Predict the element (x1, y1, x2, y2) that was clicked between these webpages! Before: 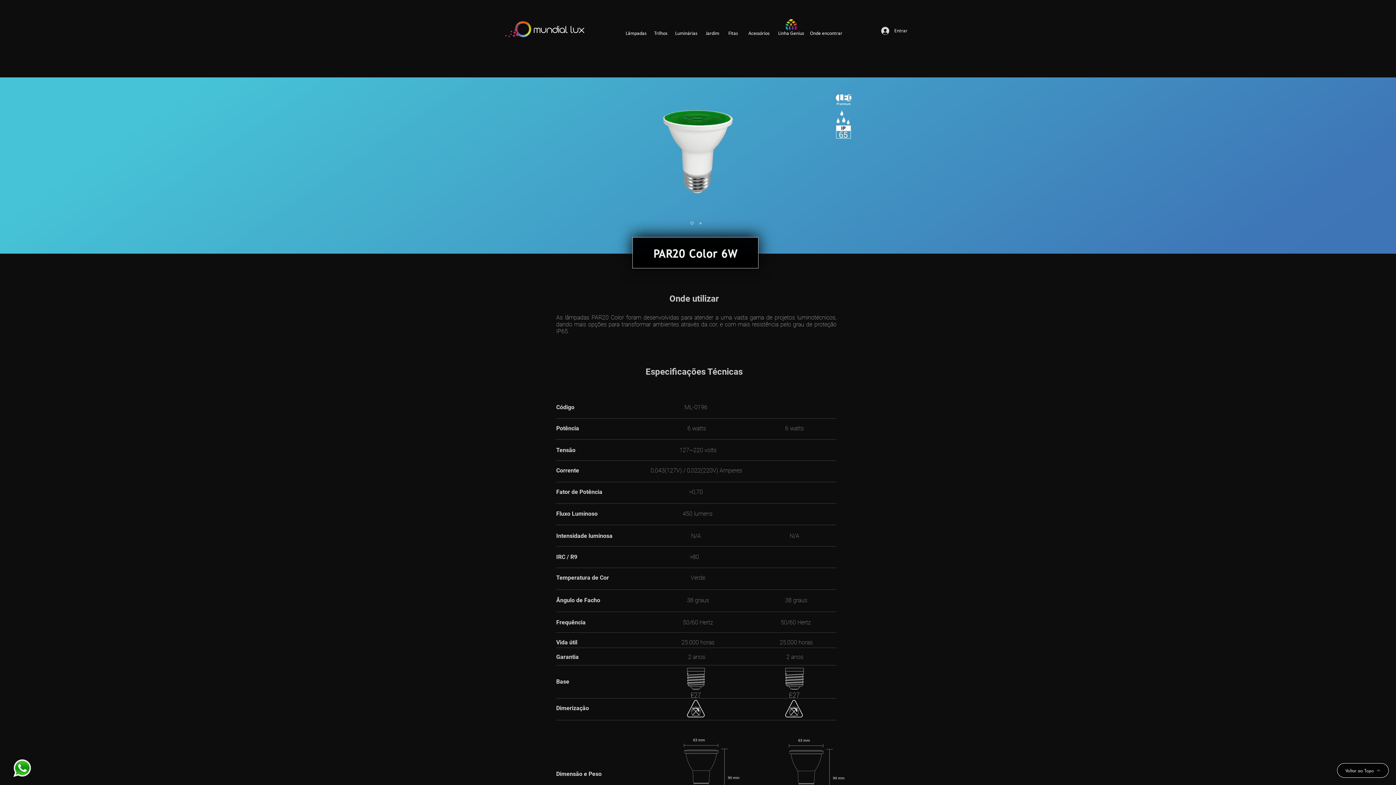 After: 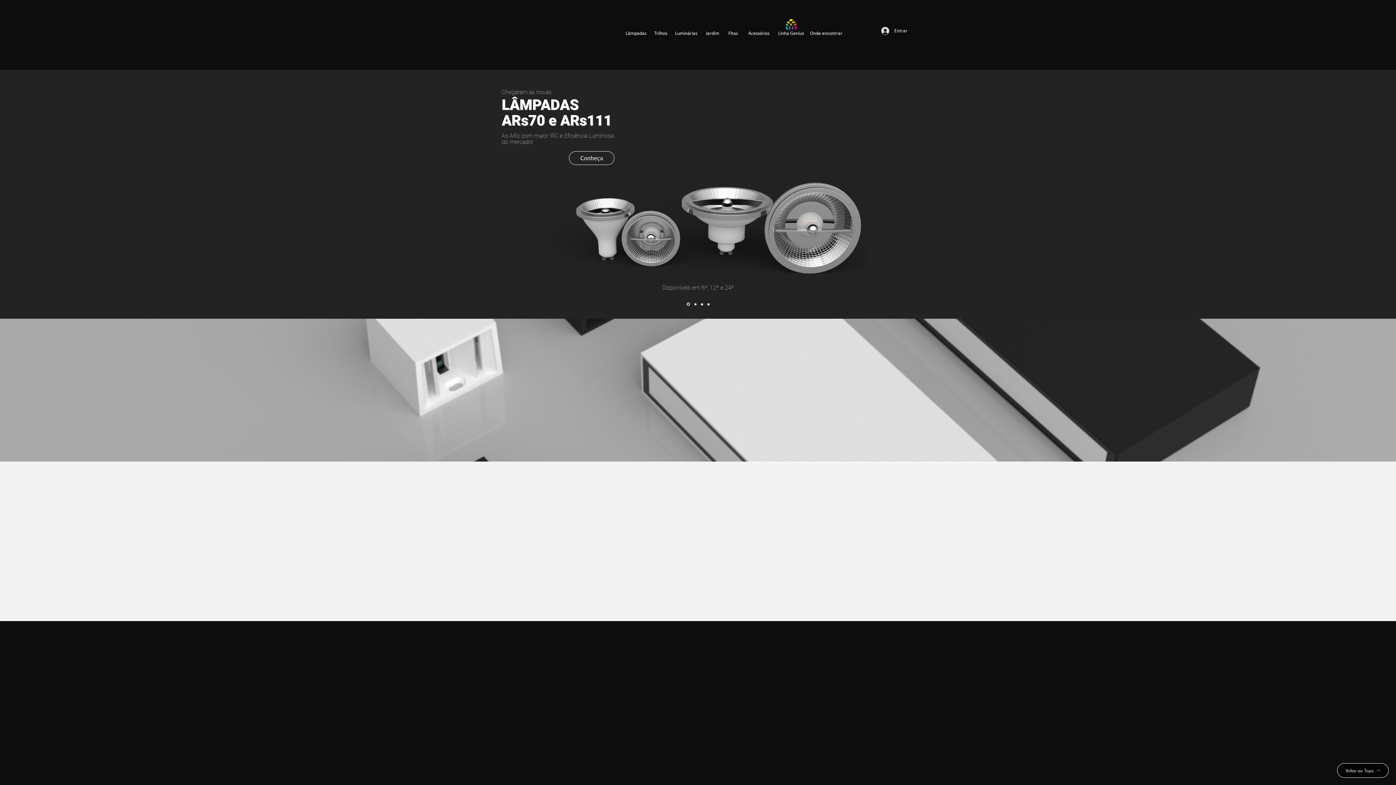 Action: bbox: (785, 18, 797, 30)